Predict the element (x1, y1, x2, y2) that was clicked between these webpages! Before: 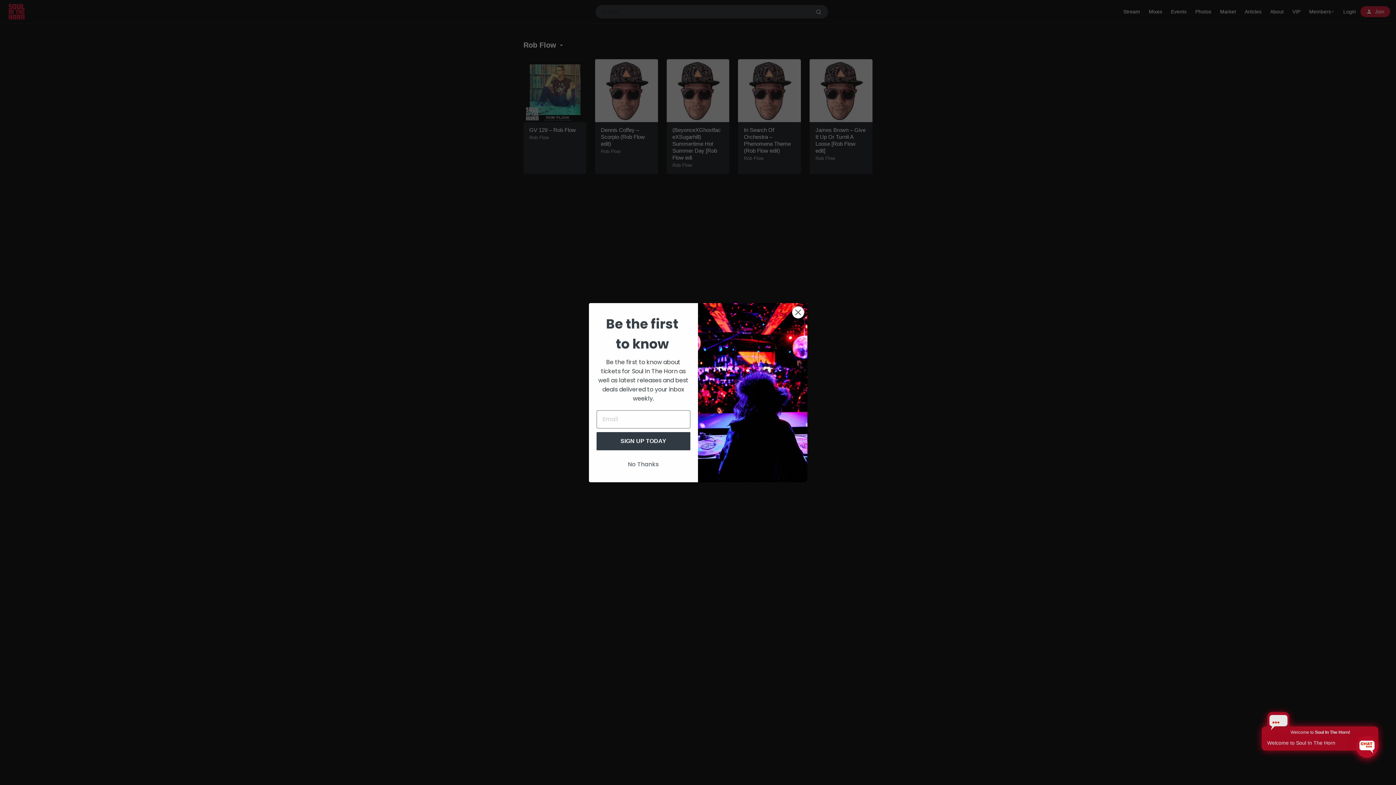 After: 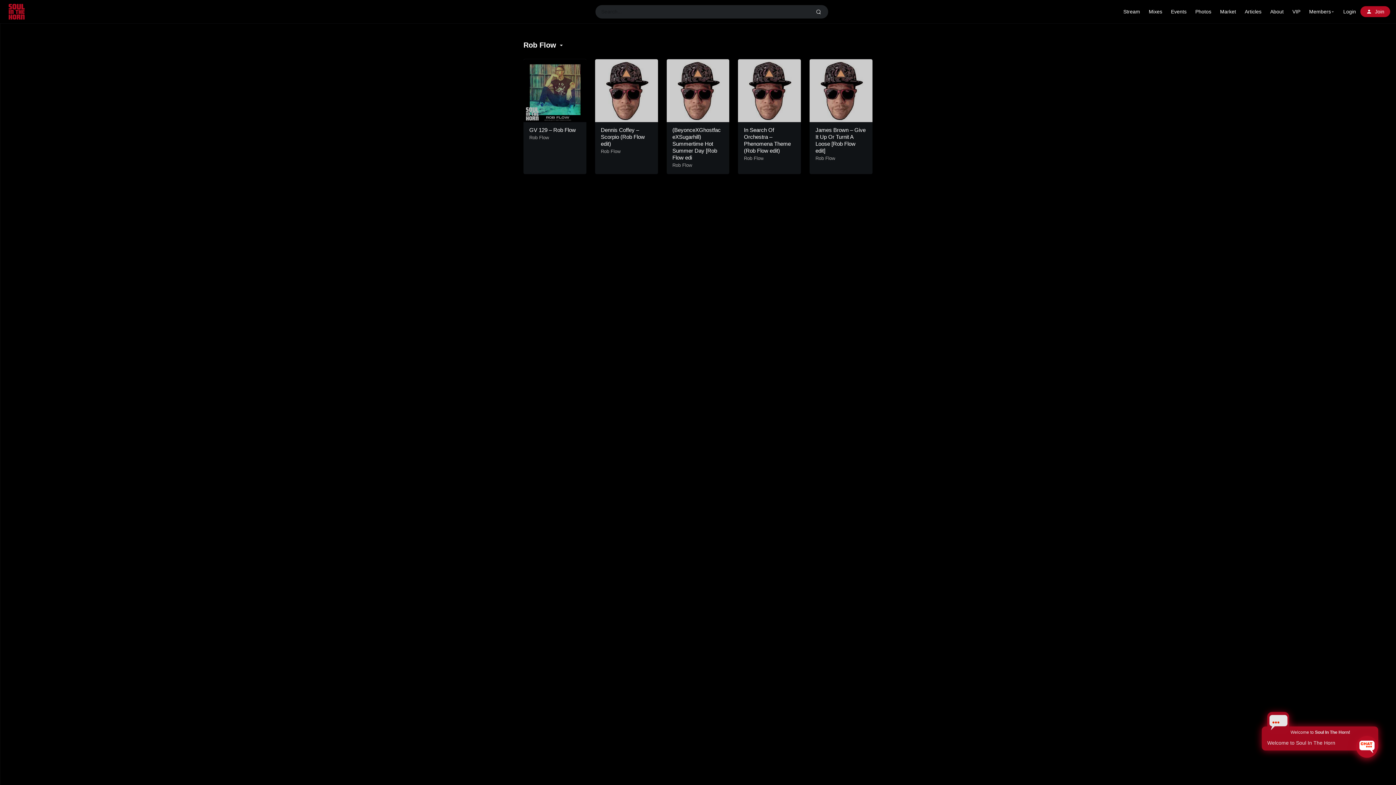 Action: label: No Thanks bbox: (596, 457, 690, 471)